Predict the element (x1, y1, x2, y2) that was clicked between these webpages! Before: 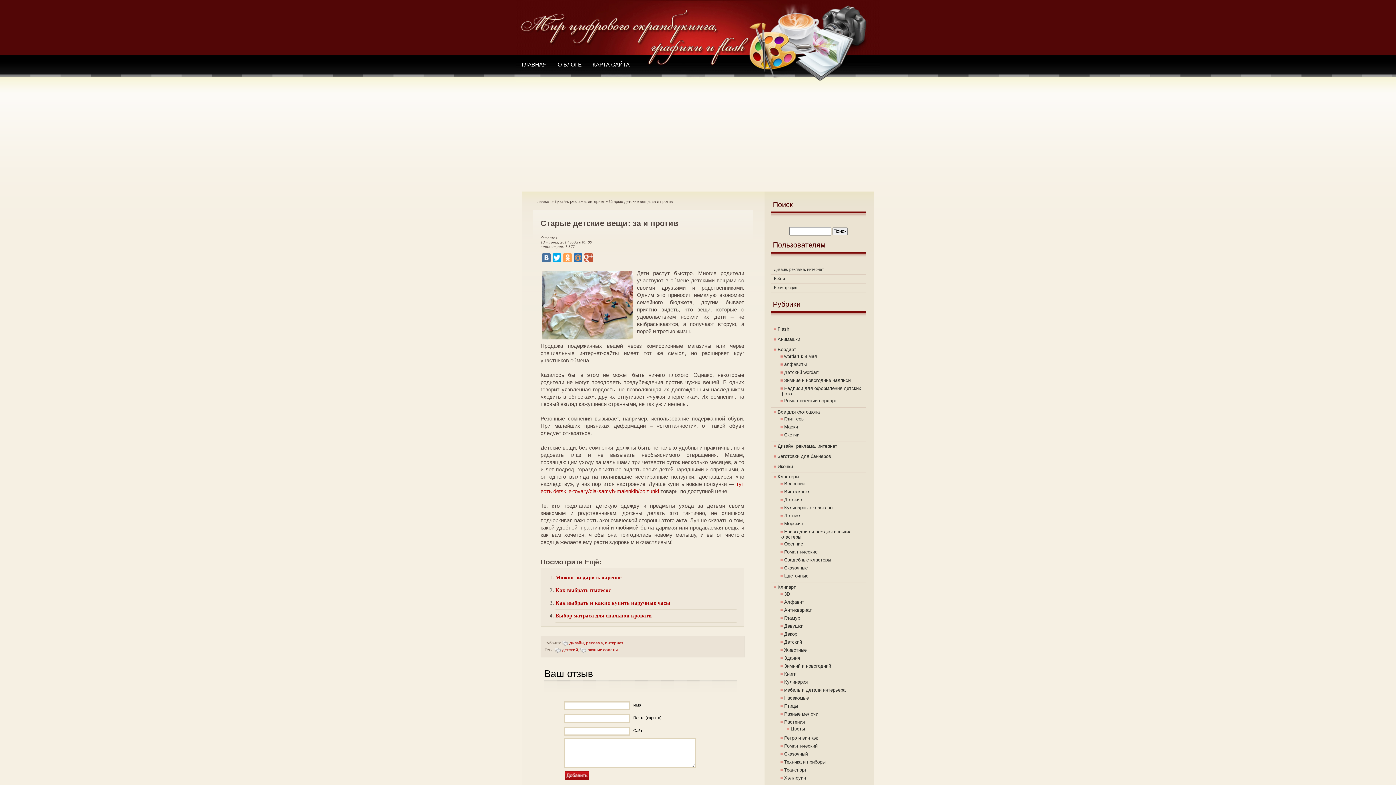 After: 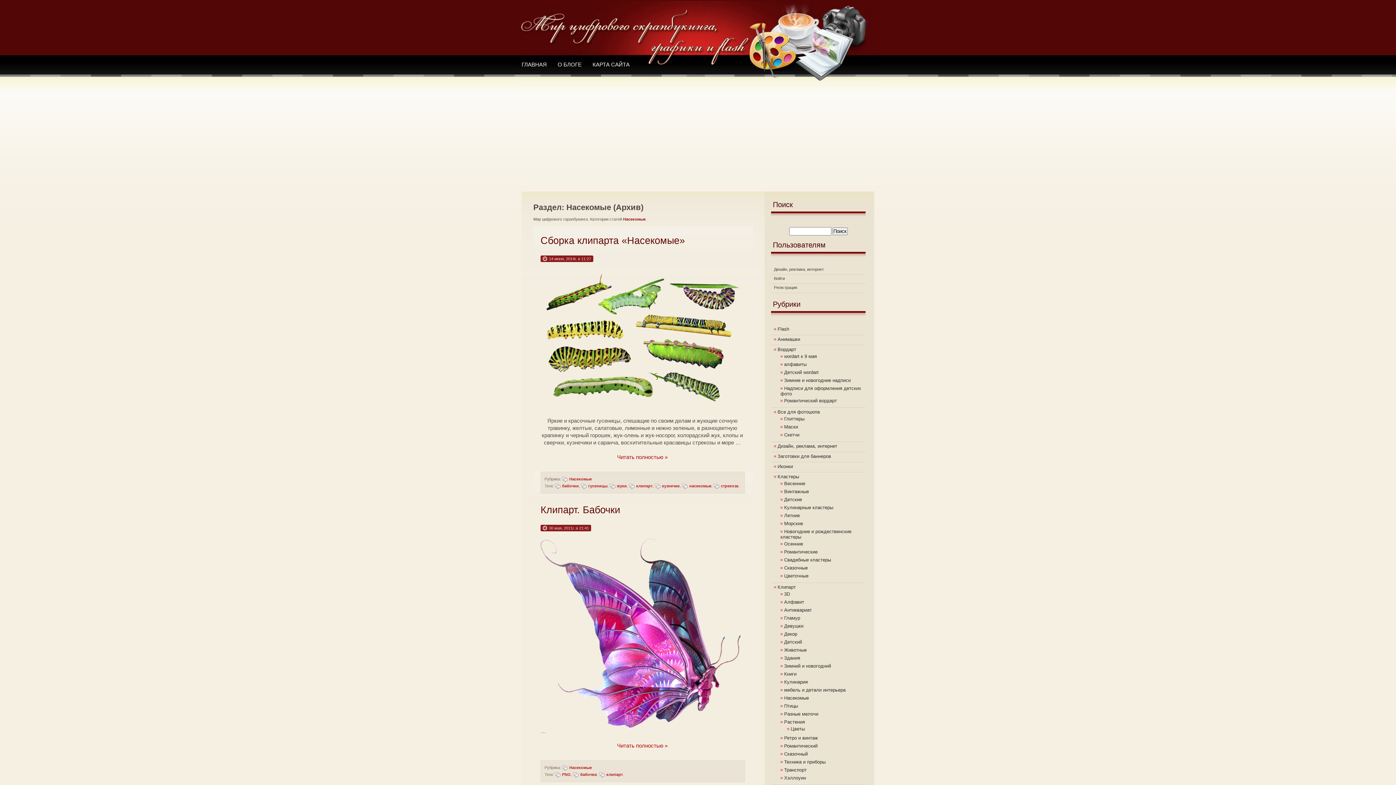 Action: bbox: (780, 695, 809, 701) label: Насекомые